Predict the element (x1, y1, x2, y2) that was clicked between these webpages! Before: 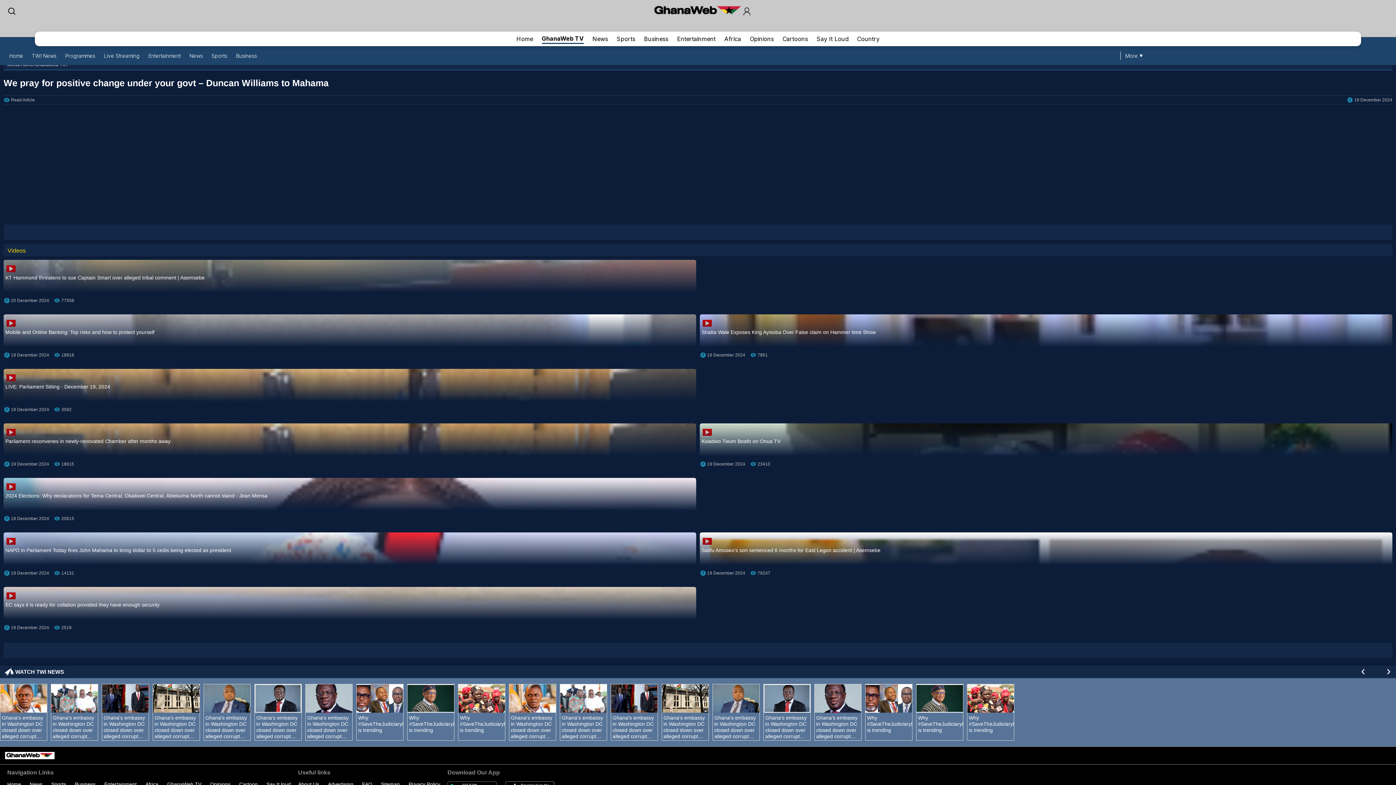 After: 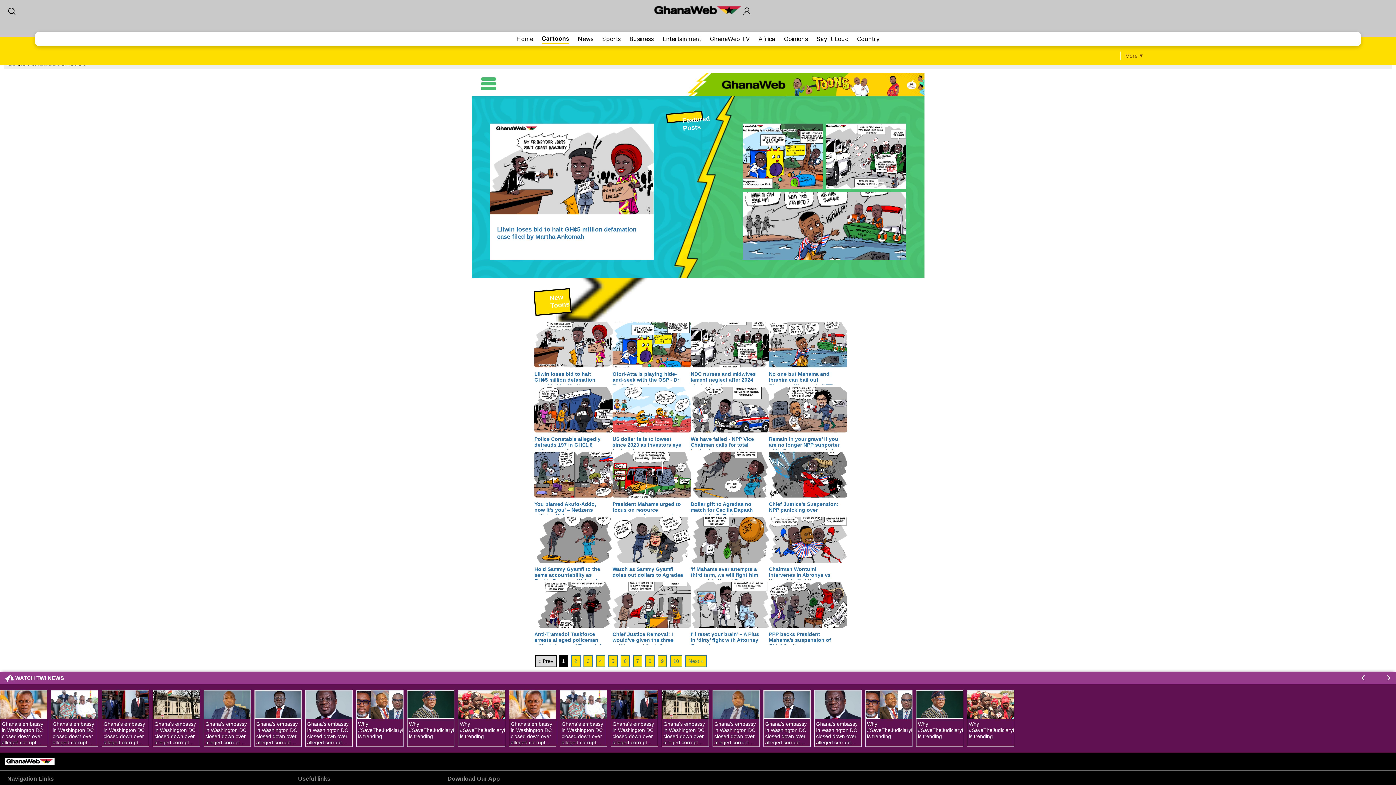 Action: bbox: (782, 34, 808, 43) label: Cartoons